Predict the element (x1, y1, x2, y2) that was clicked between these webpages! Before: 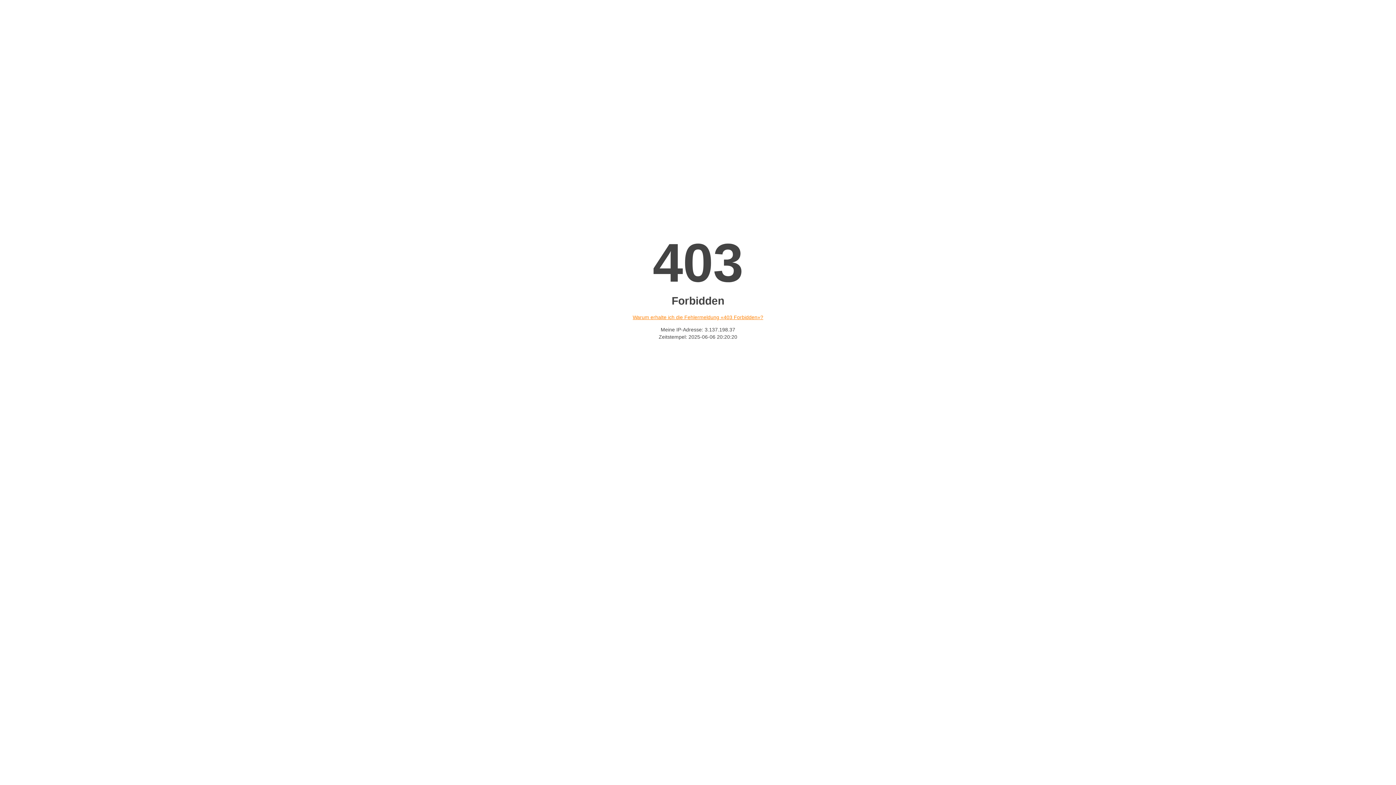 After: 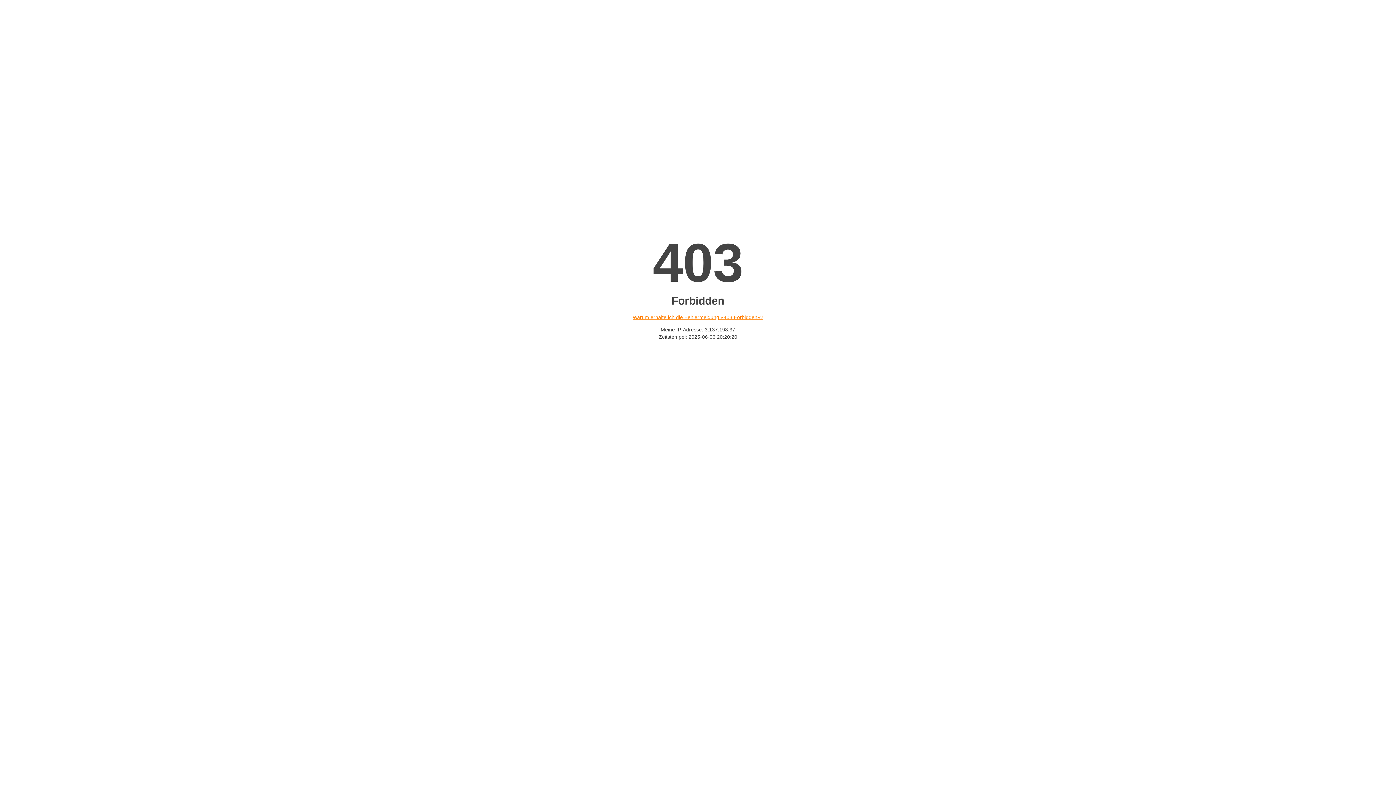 Action: label: Warum erhalte ich die Fehlermeldung «403 Forbidden»? bbox: (632, 314, 763, 320)